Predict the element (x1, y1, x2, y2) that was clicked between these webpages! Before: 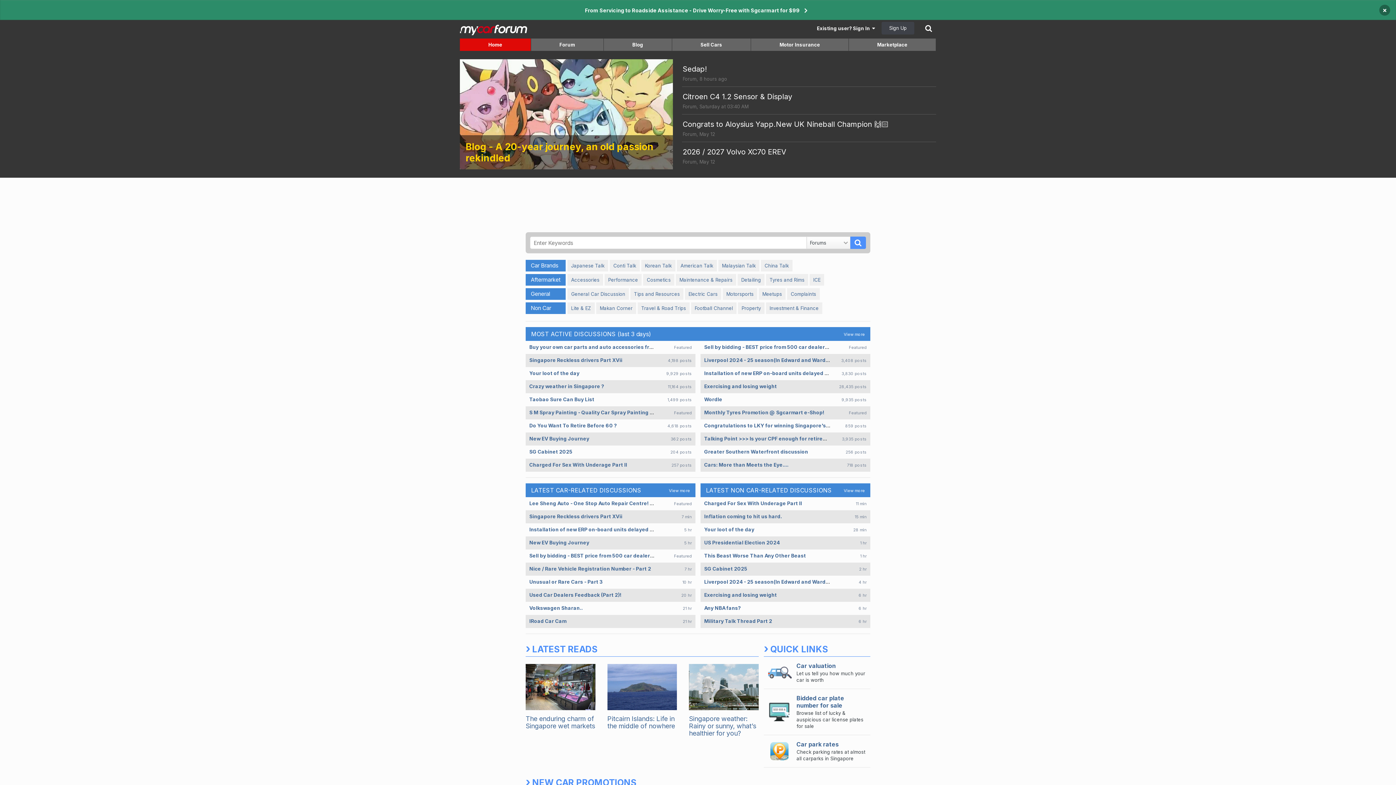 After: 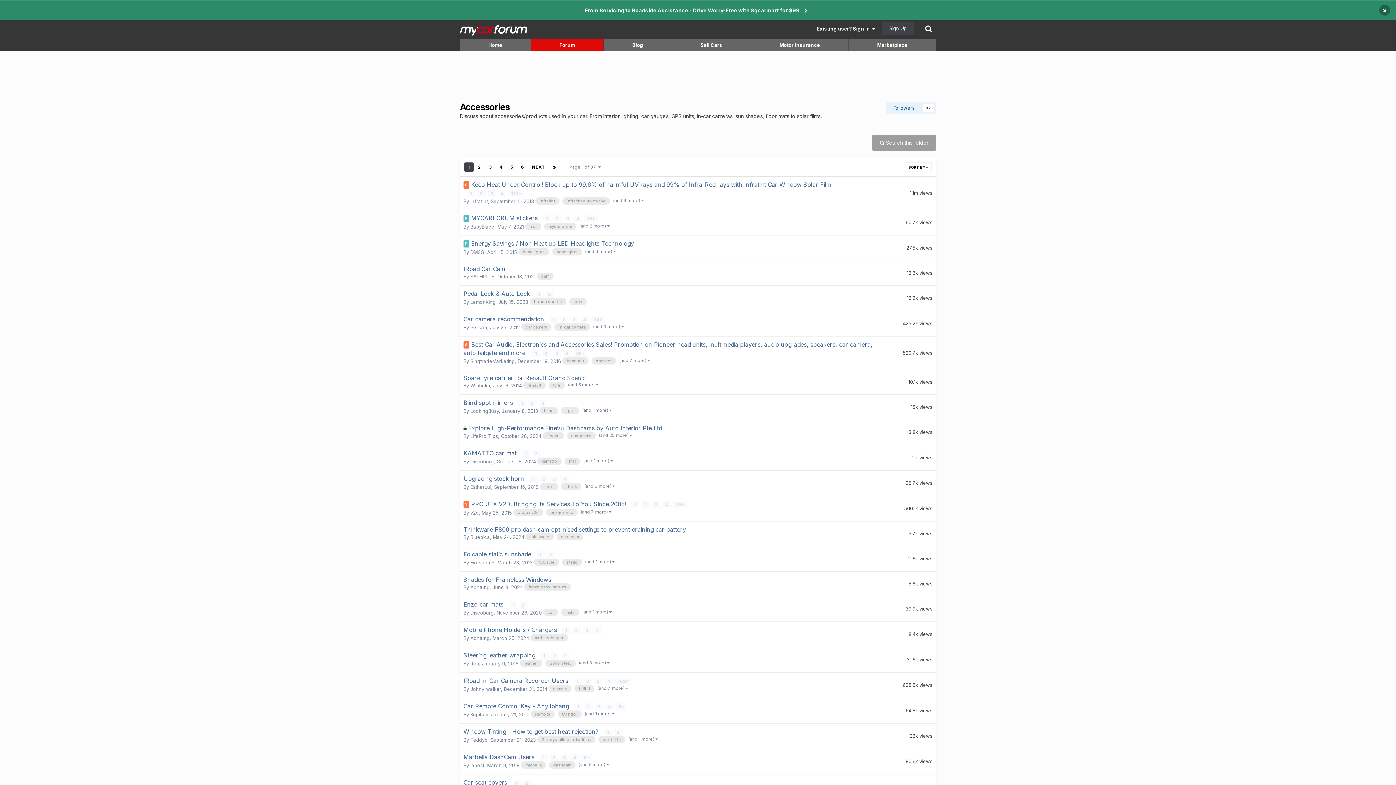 Action: bbox: (571, 277, 599, 282) label: Accessories